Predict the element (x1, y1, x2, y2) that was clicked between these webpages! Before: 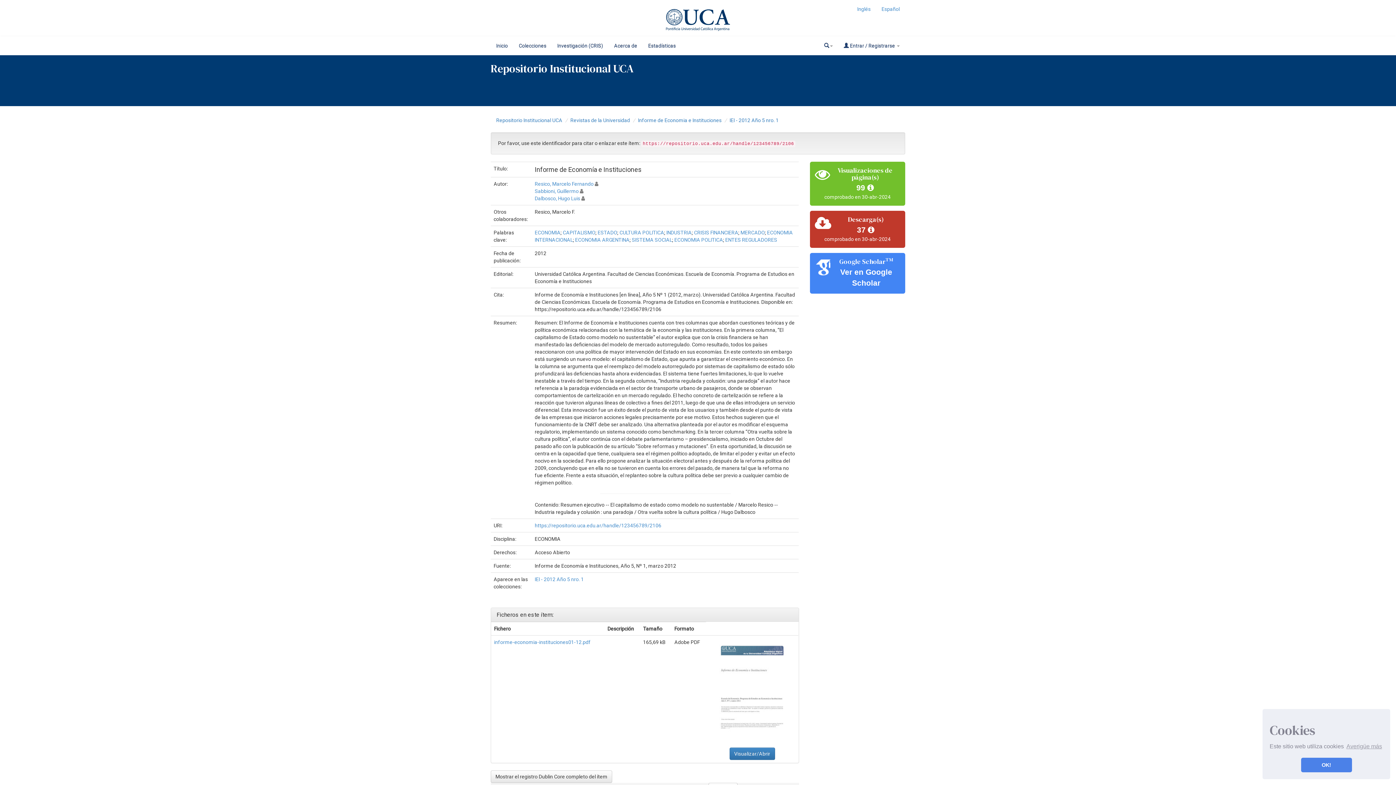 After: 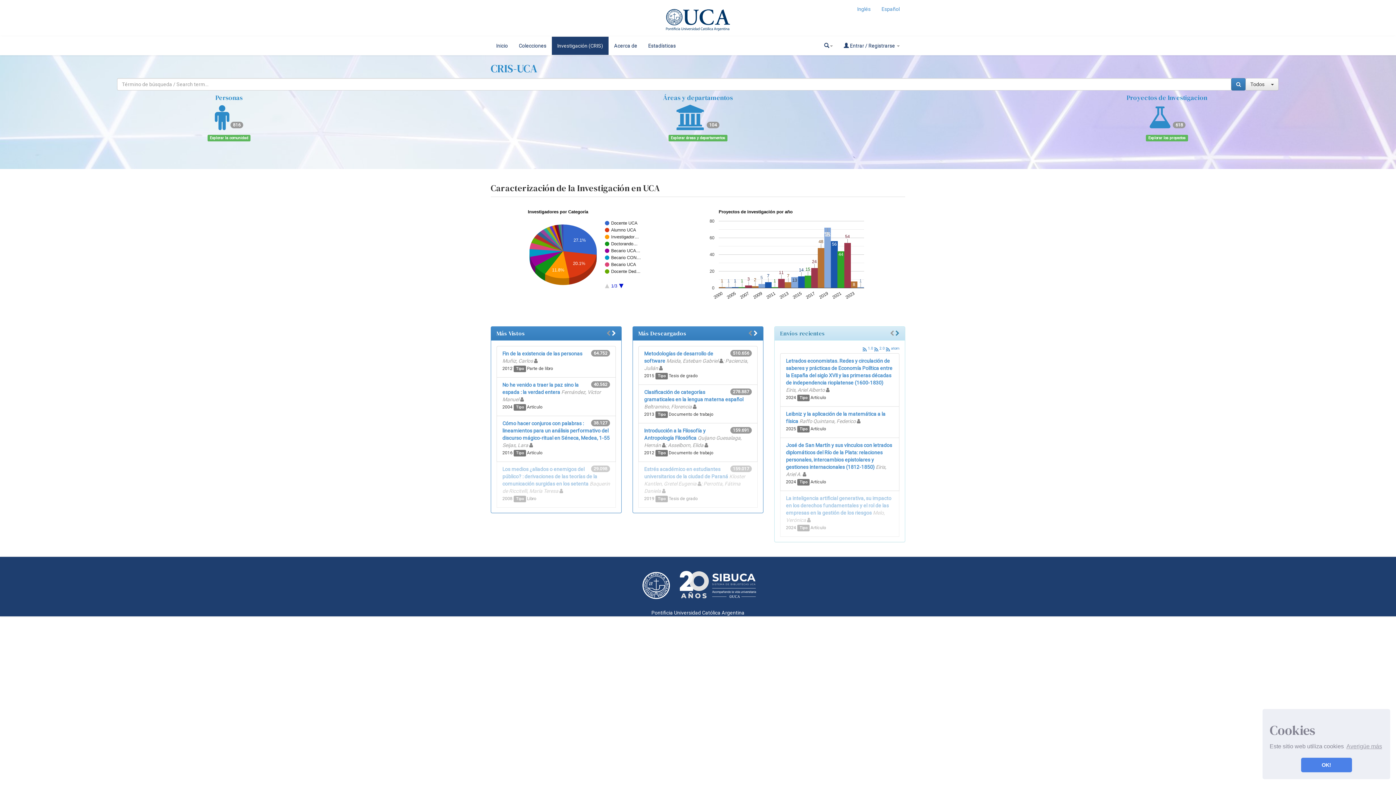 Action: label: Investigación (CRIS) bbox: (552, 36, 608, 54)